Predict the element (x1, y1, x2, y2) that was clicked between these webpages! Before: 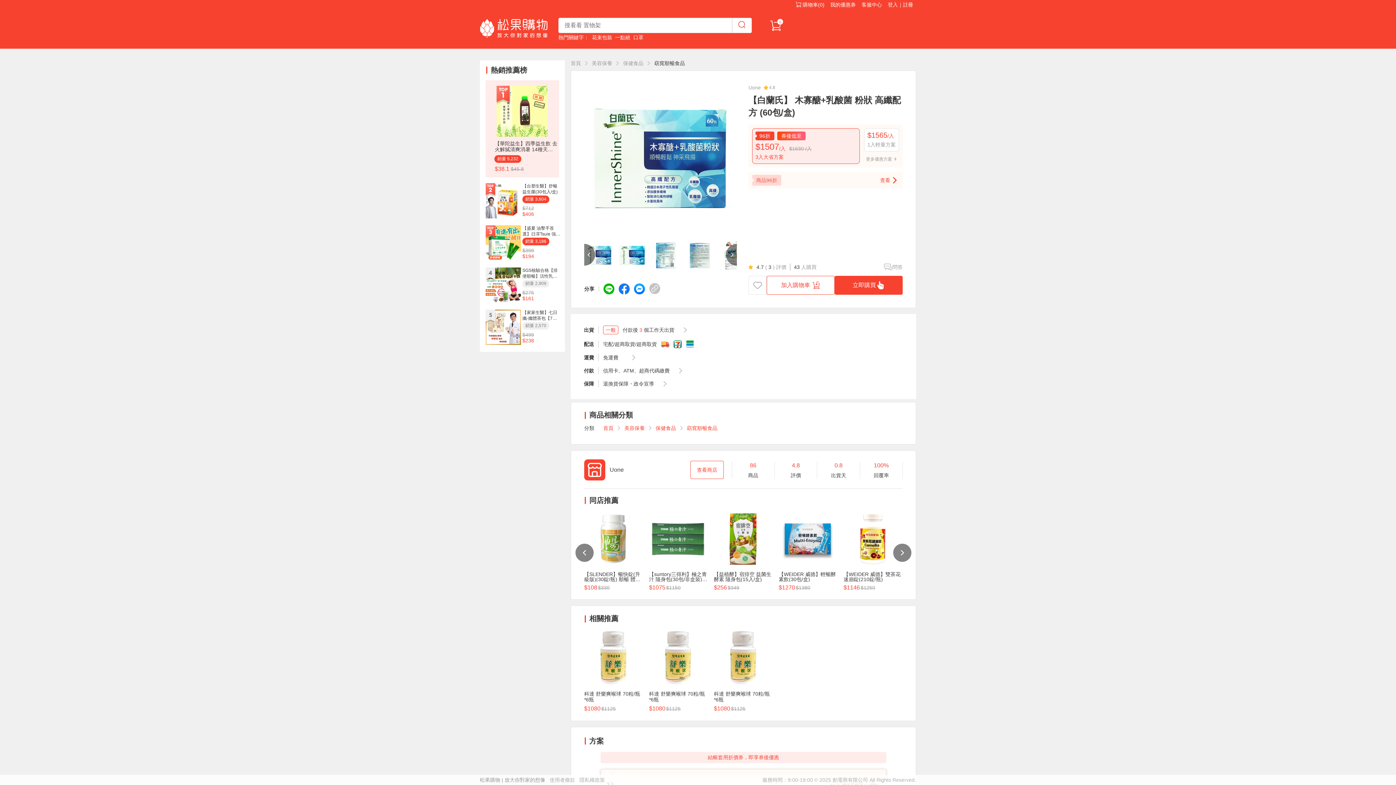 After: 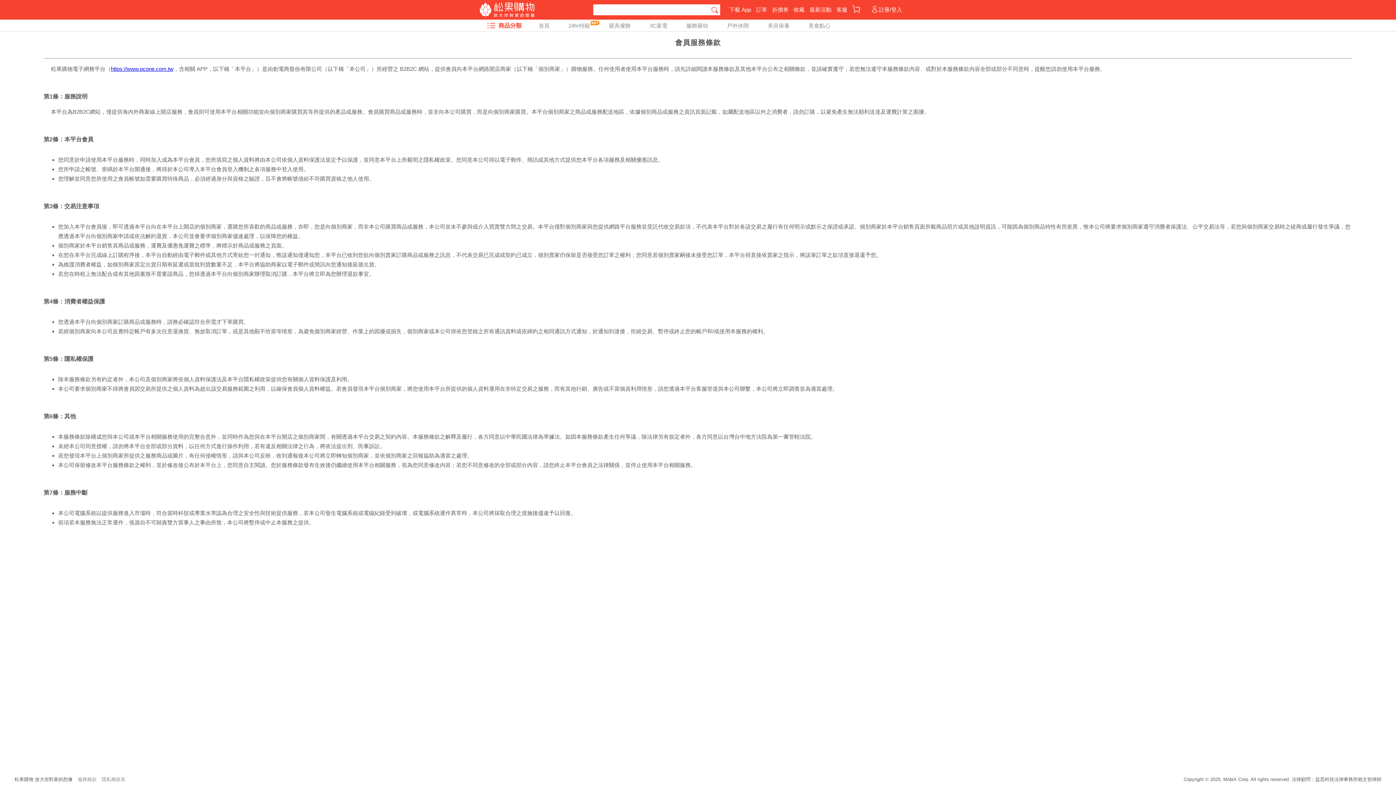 Action: bbox: (549, 777, 575, 783) label: 使用者條款